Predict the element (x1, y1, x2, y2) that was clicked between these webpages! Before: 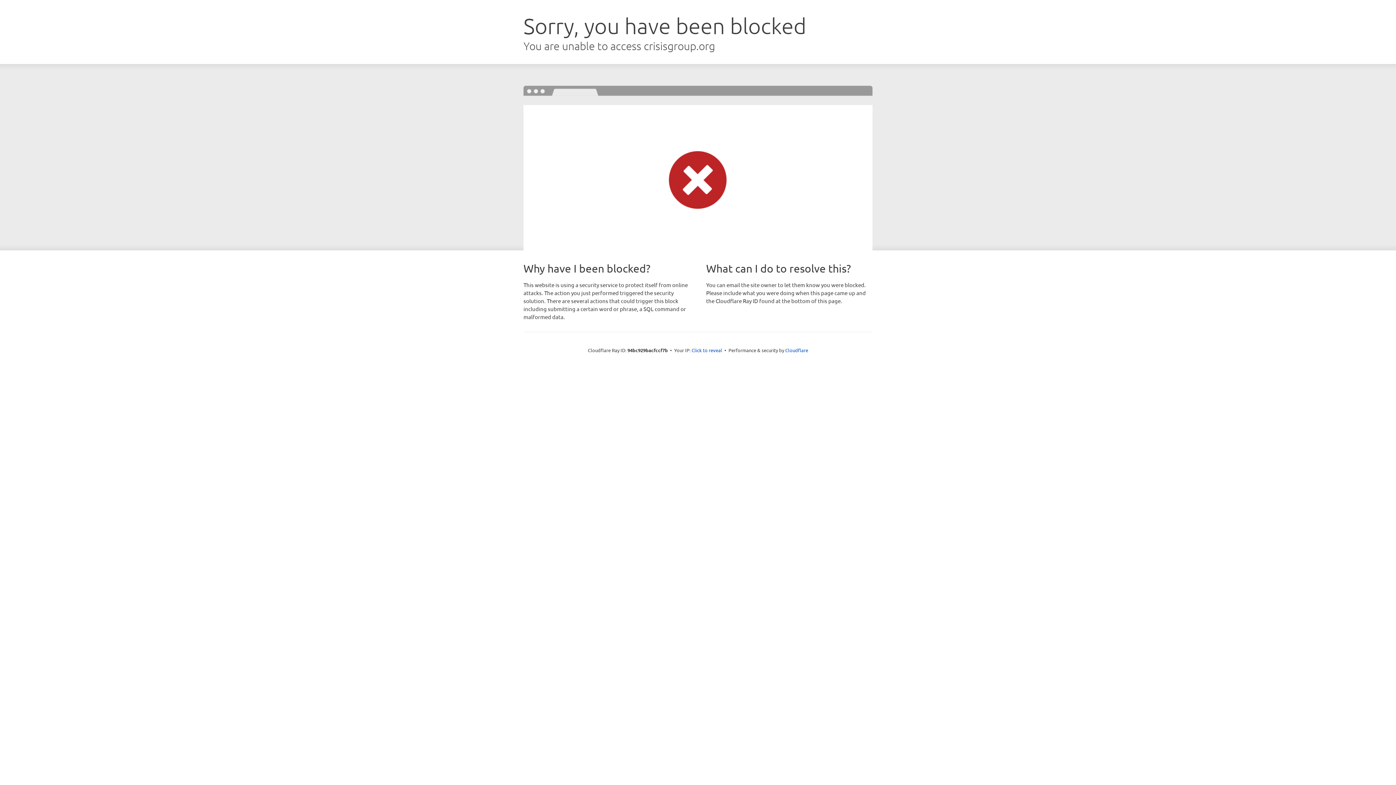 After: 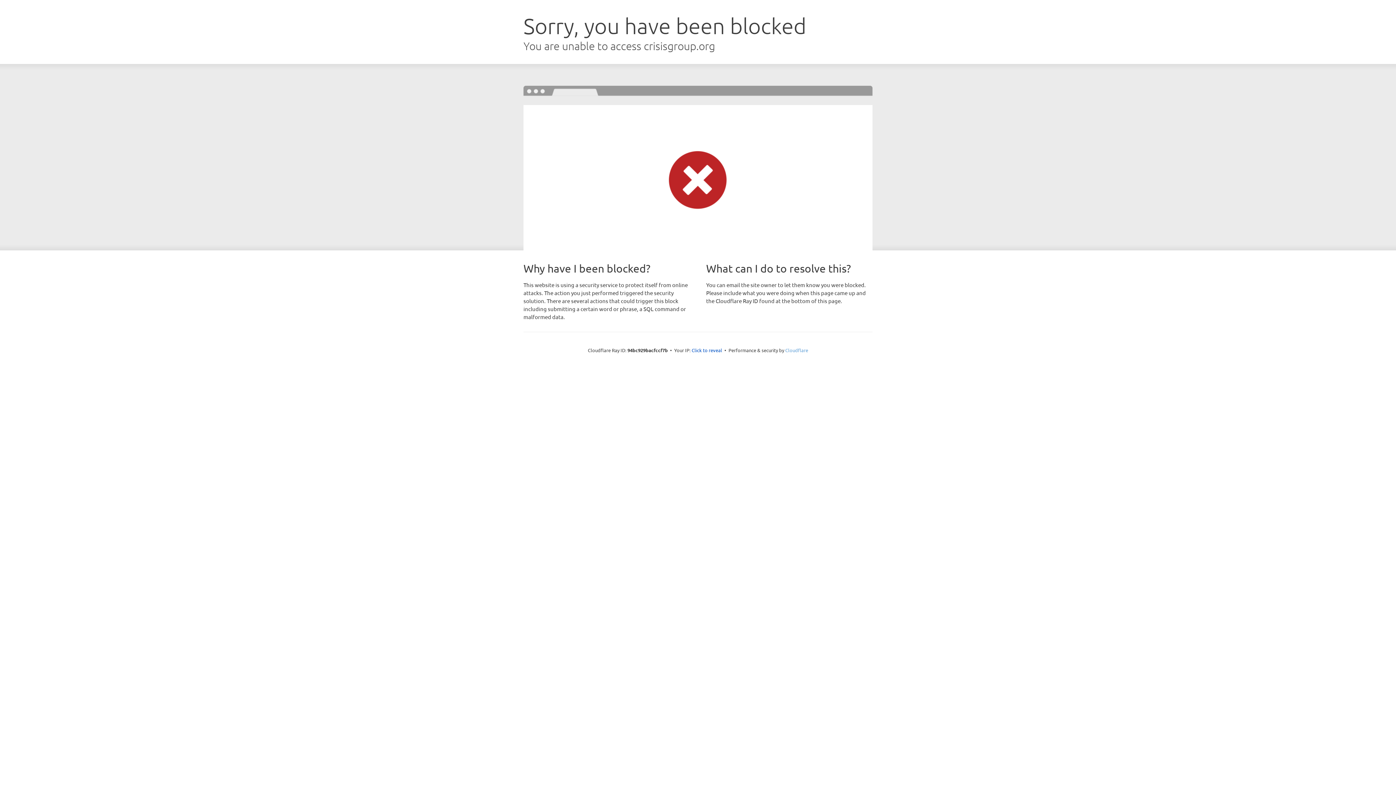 Action: bbox: (785, 347, 808, 353) label: Cloudflare